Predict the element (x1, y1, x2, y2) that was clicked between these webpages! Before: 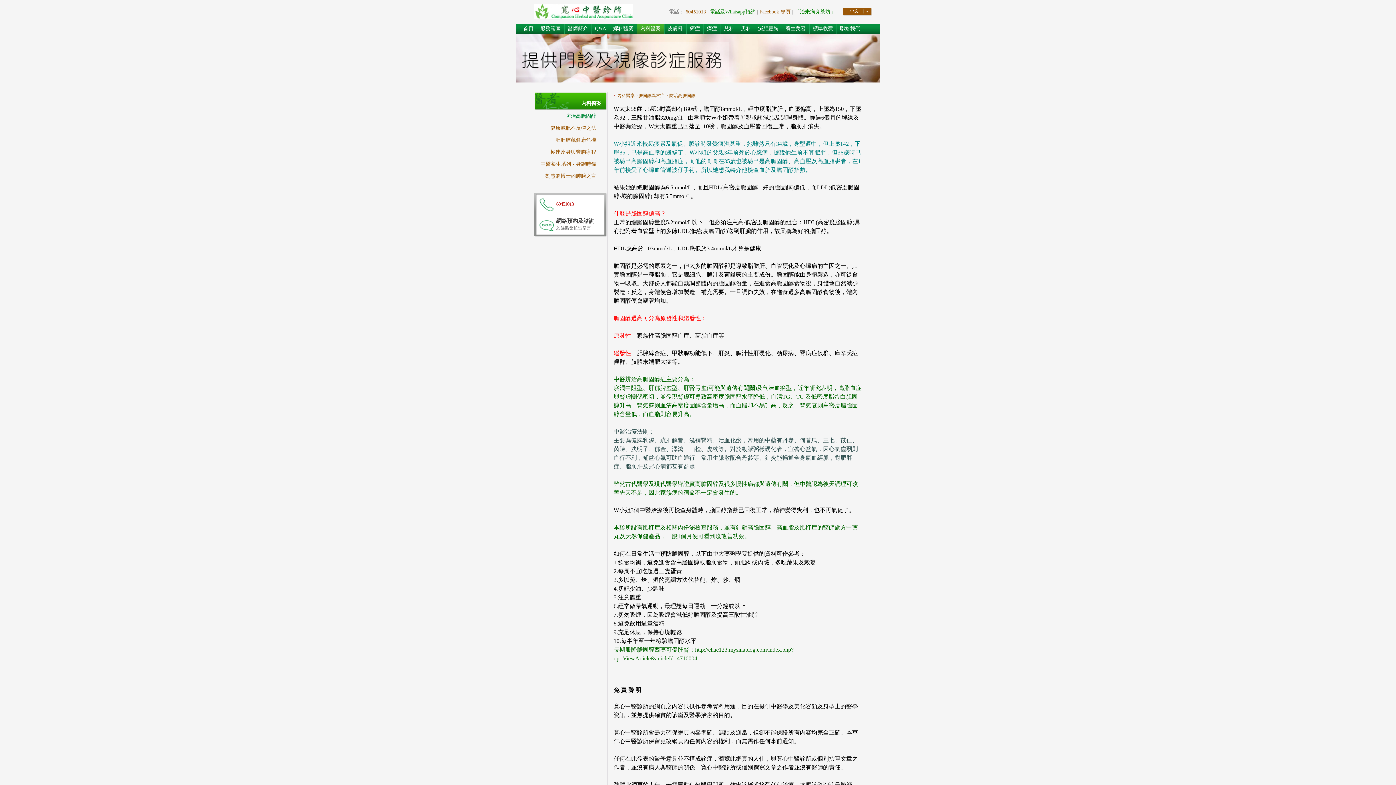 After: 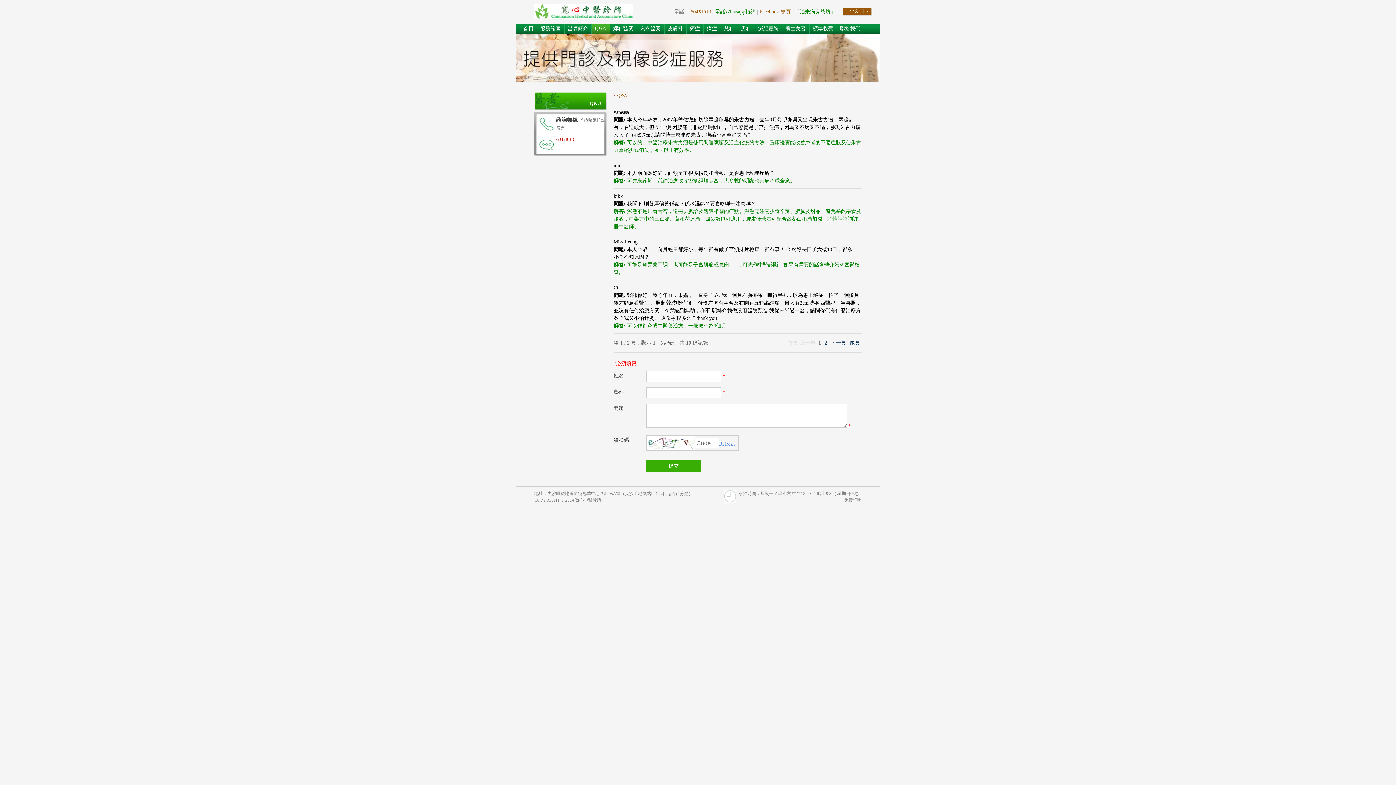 Action: bbox: (591, 24, 610, 34) label: Q&A